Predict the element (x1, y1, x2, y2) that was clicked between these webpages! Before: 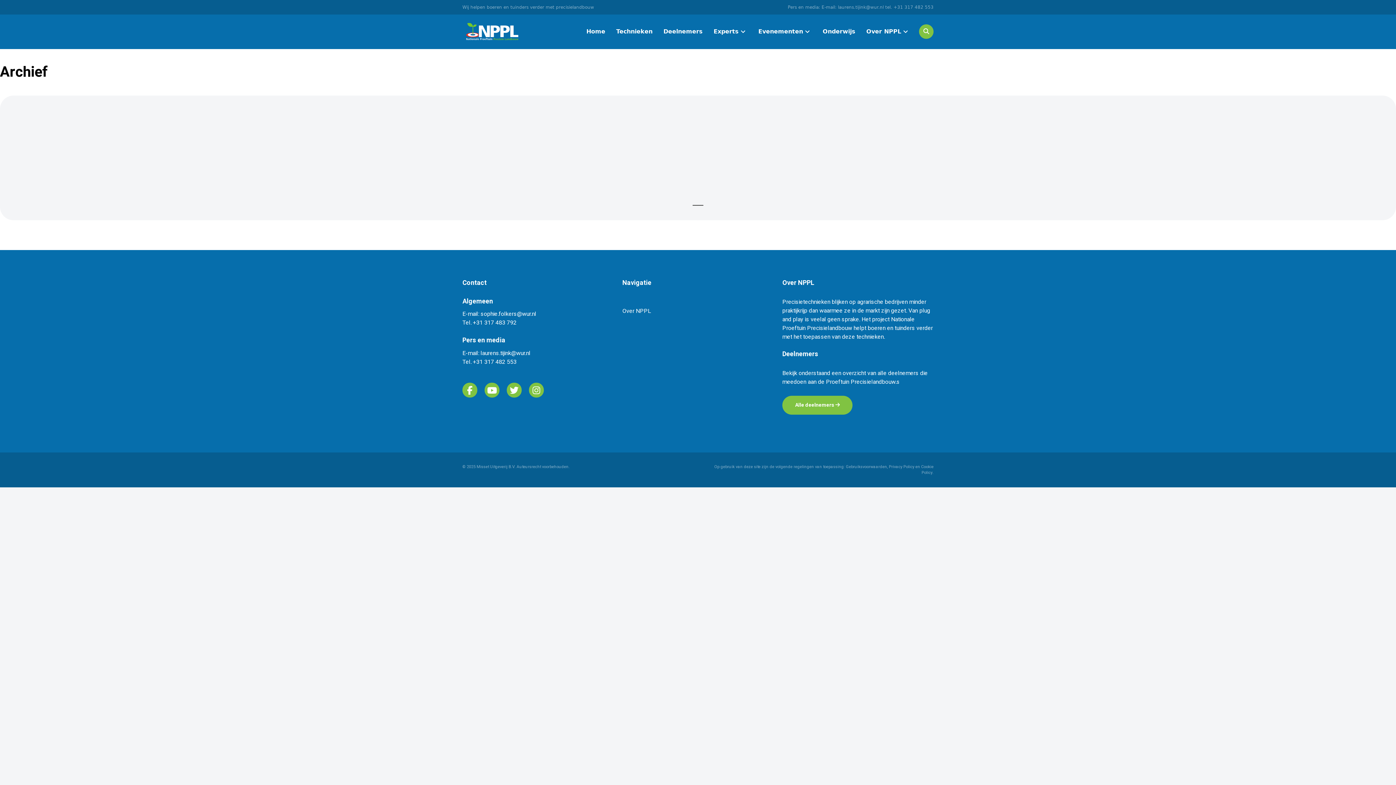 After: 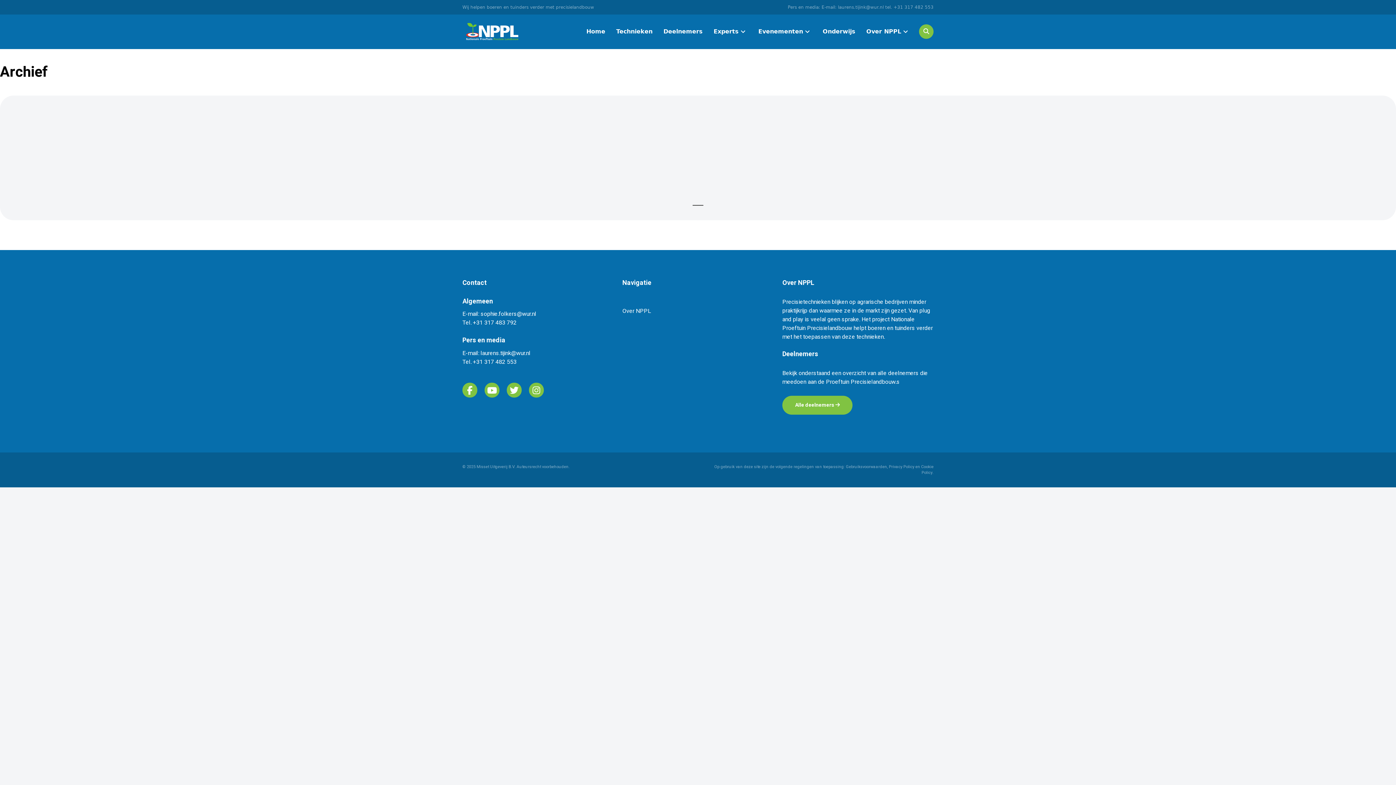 Action: bbox: (0, 95, 1396, 220)